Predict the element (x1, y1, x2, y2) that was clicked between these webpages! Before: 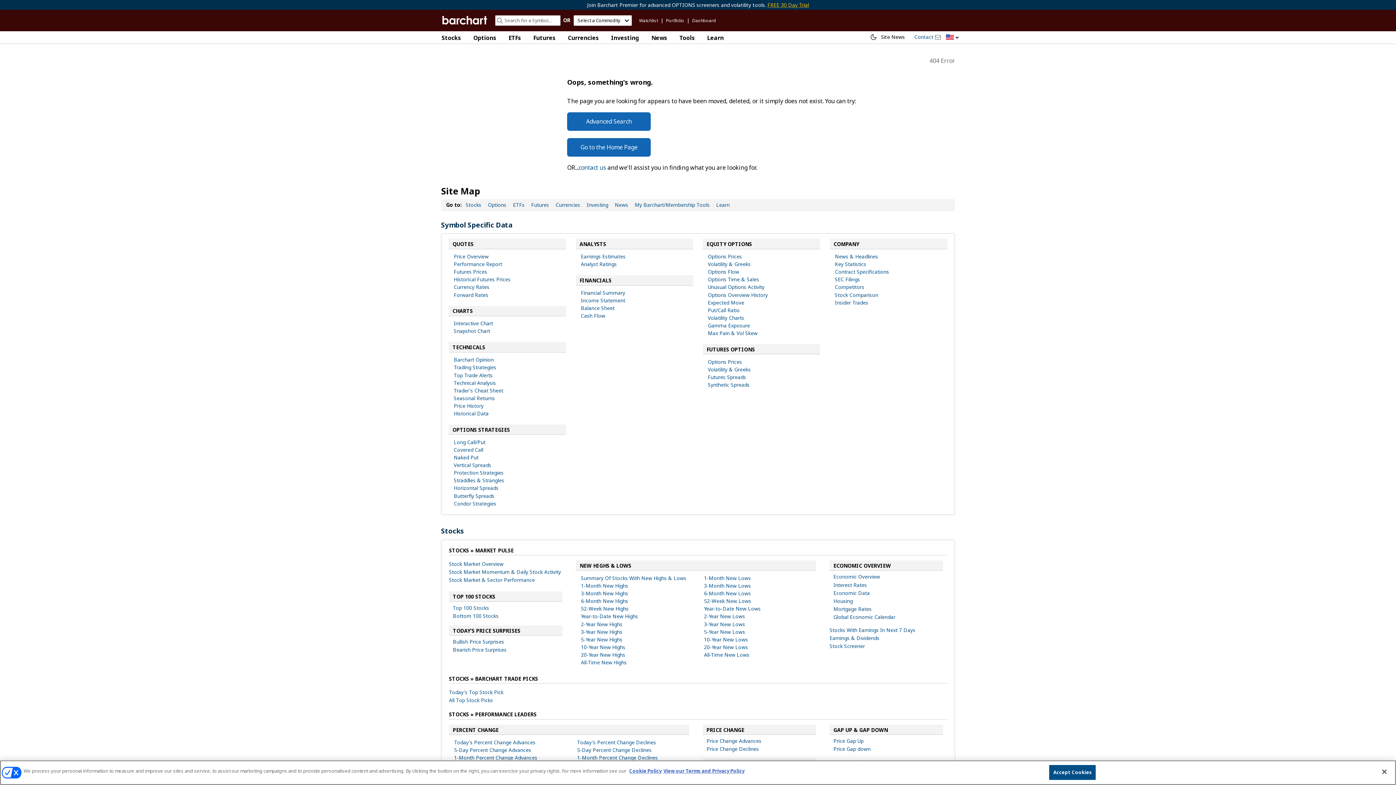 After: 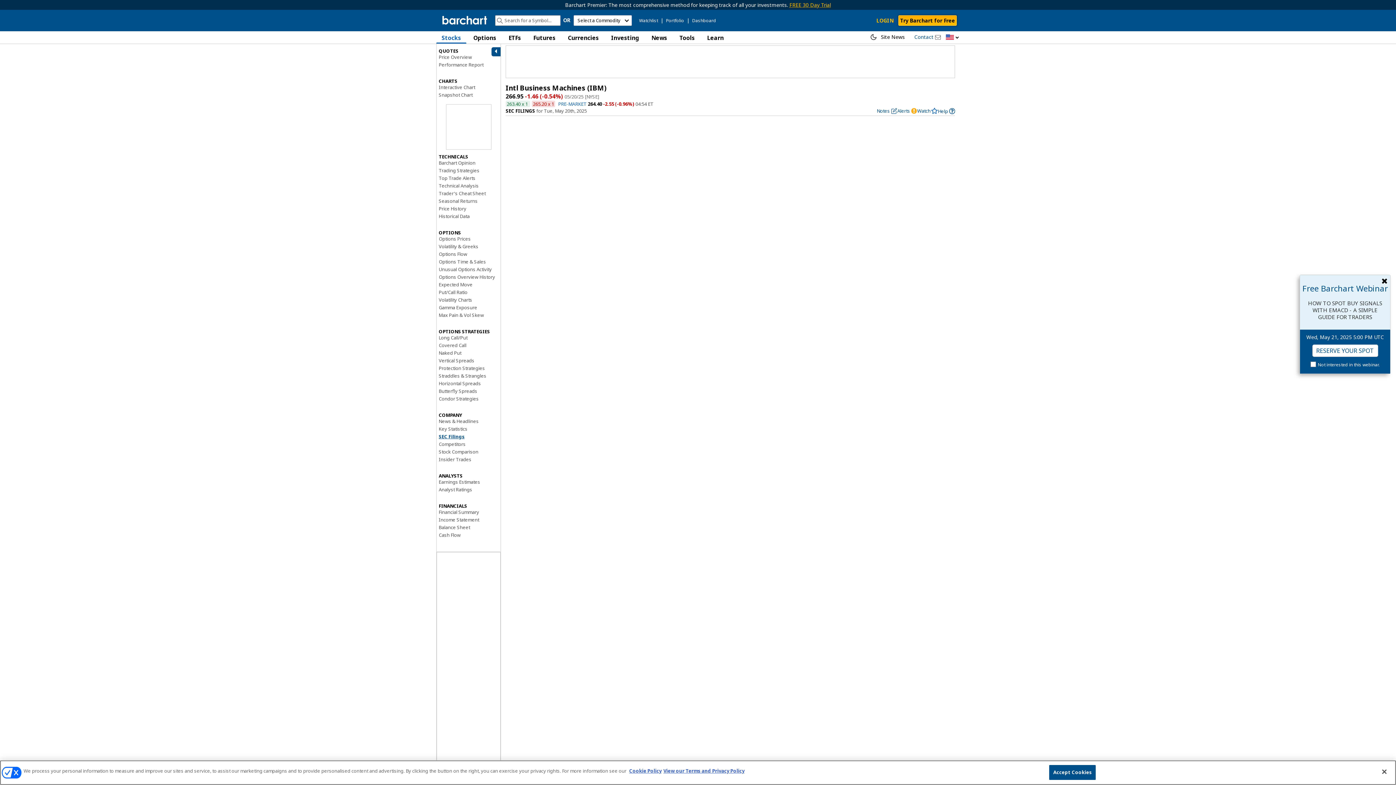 Action: bbox: (835, 276, 860, 283) label: SEC Filings